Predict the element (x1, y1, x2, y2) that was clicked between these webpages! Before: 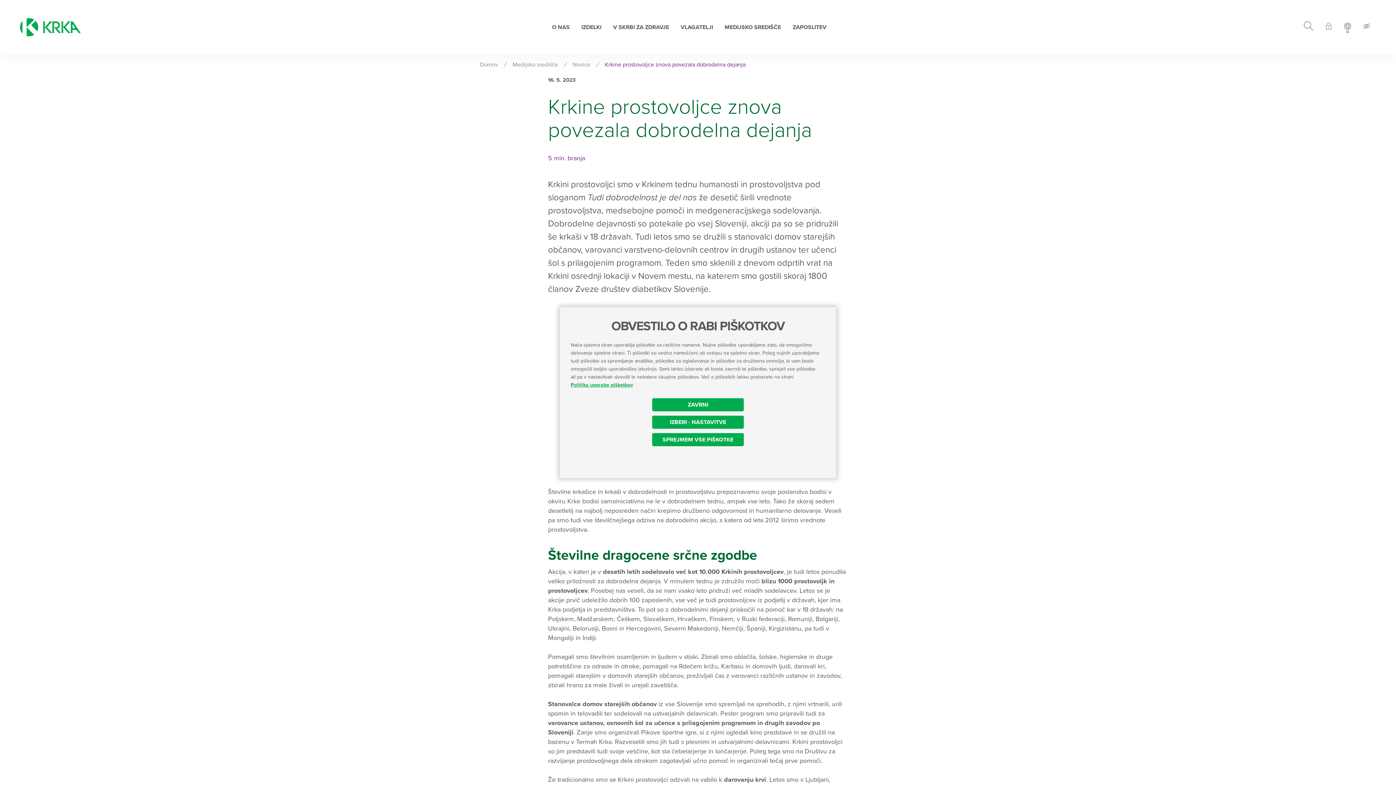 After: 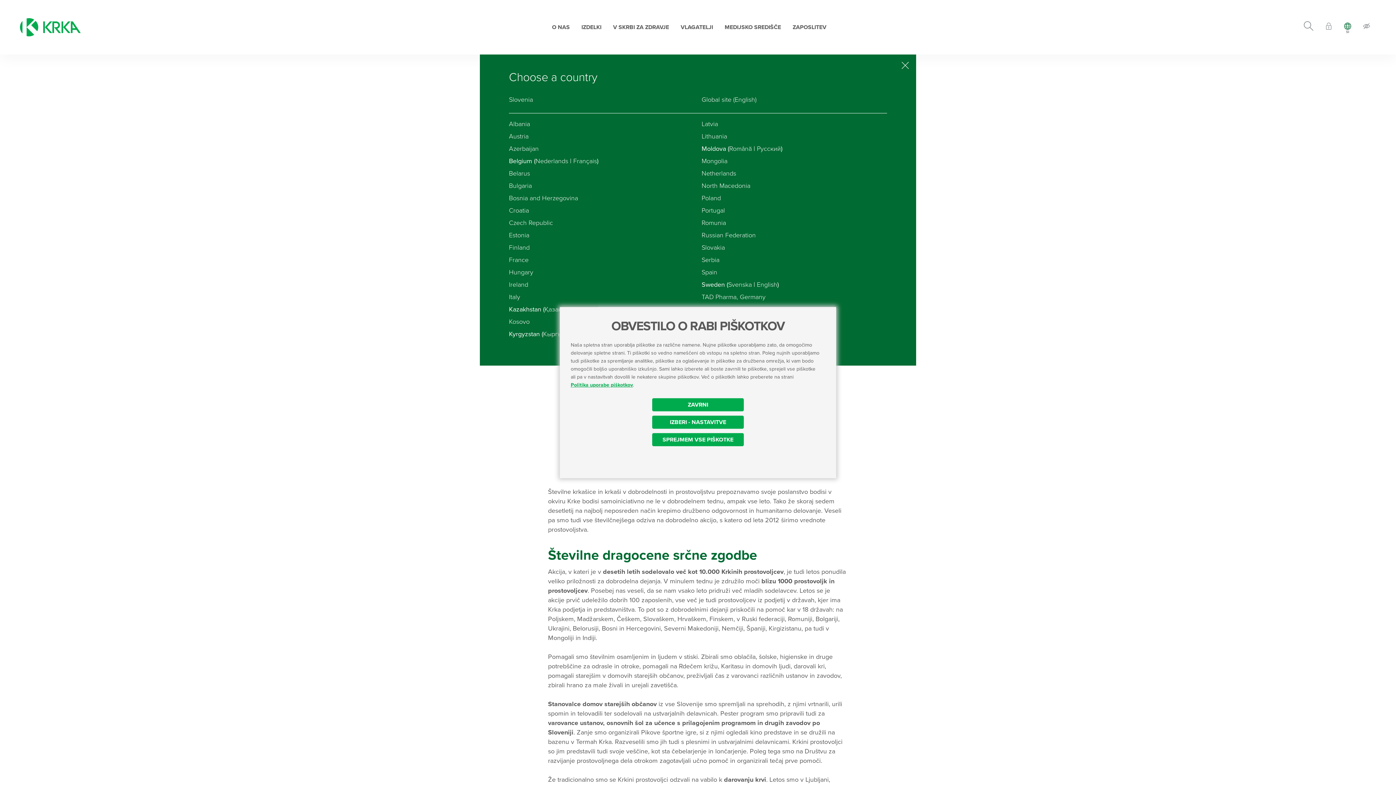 Action: label: SI bbox: (1344, 22, 1351, 34)